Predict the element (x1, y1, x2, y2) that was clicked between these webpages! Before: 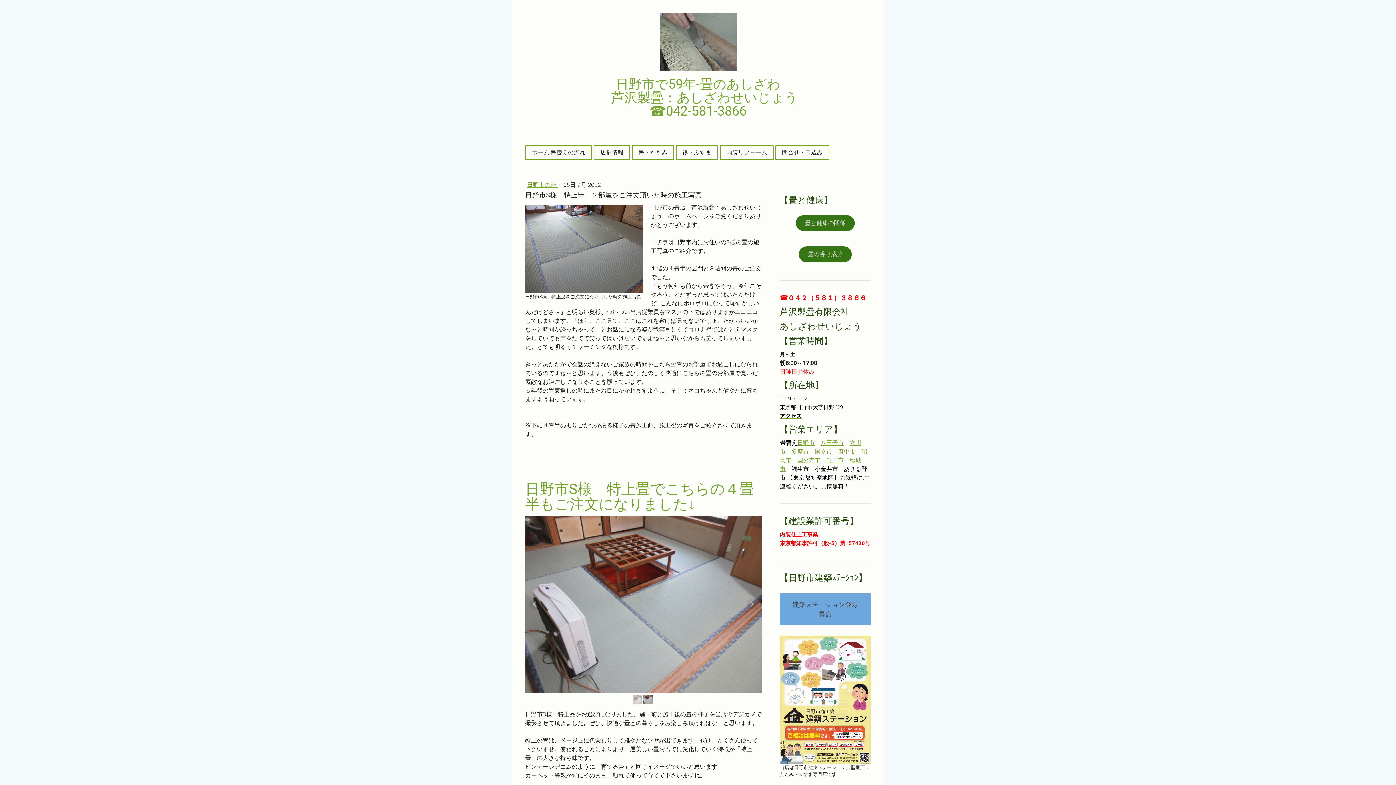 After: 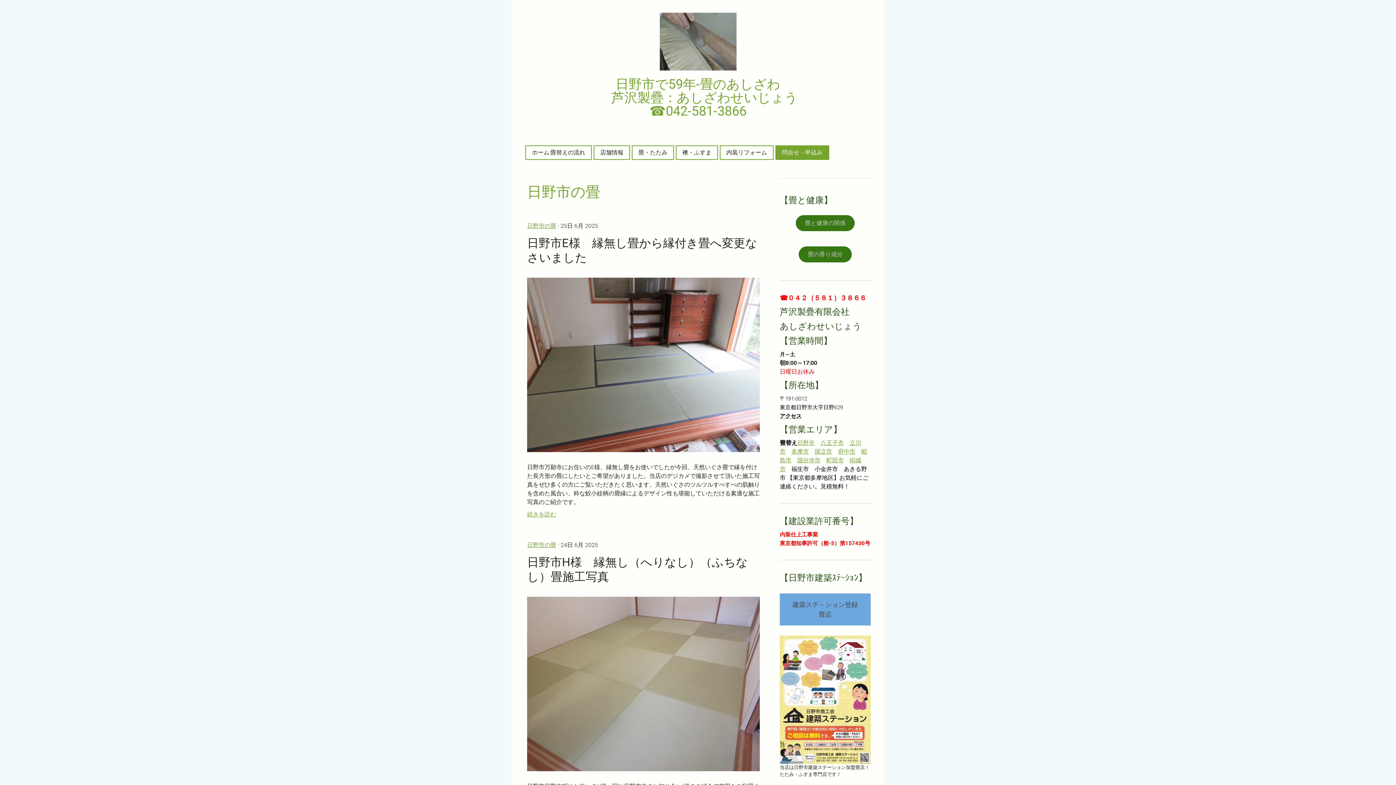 Action: label: 日野市の畳  bbox: (527, 181, 557, 188)